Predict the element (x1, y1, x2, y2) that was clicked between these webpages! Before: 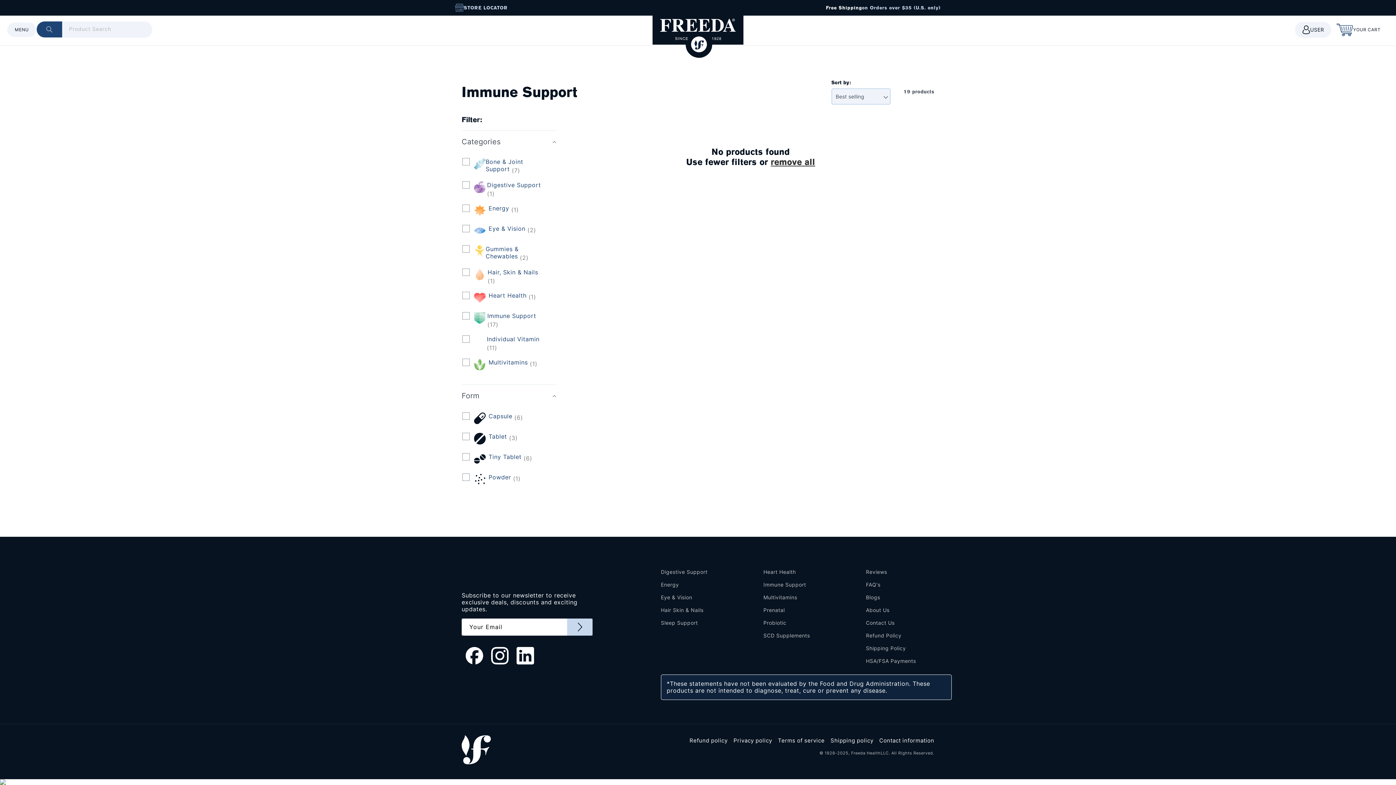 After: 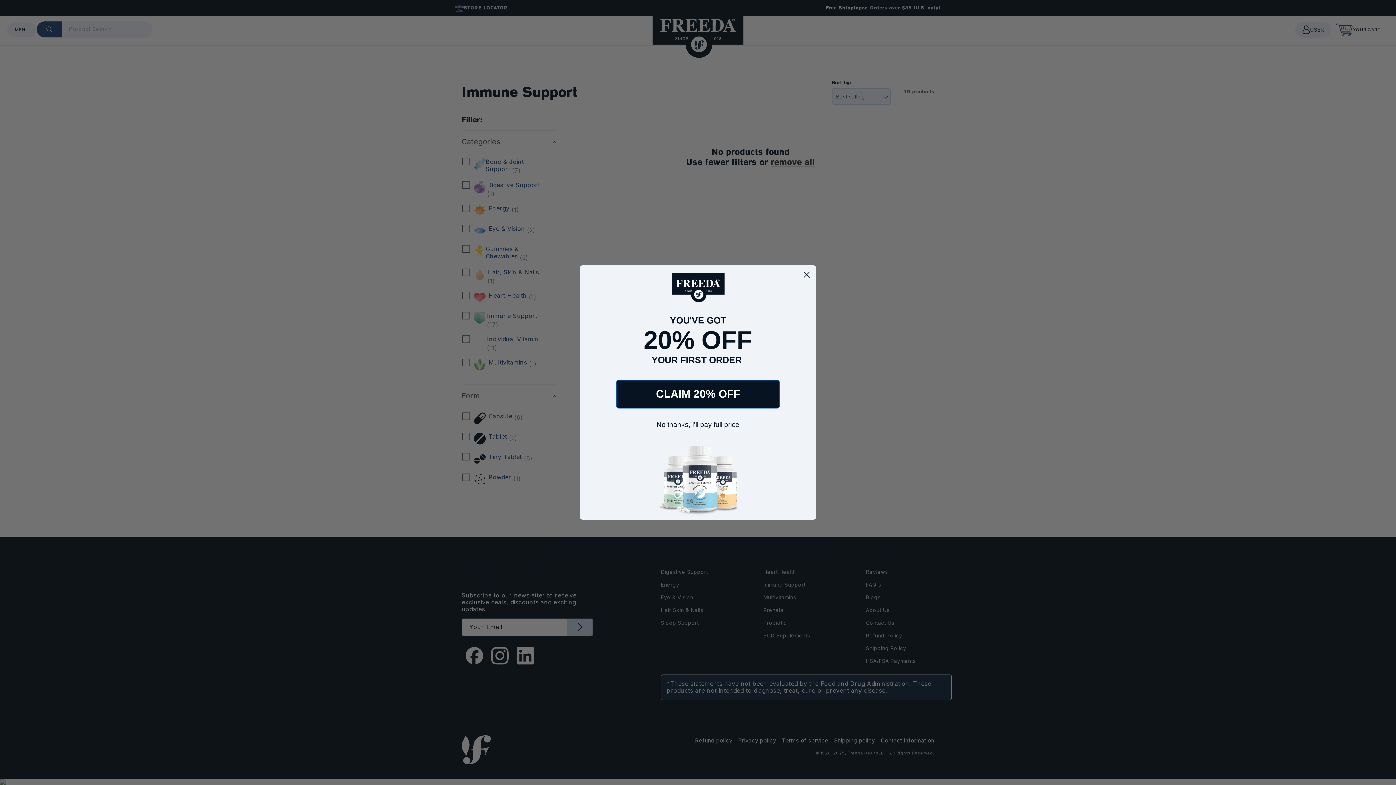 Action: bbox: (512, 649, 538, 674) label: linked in